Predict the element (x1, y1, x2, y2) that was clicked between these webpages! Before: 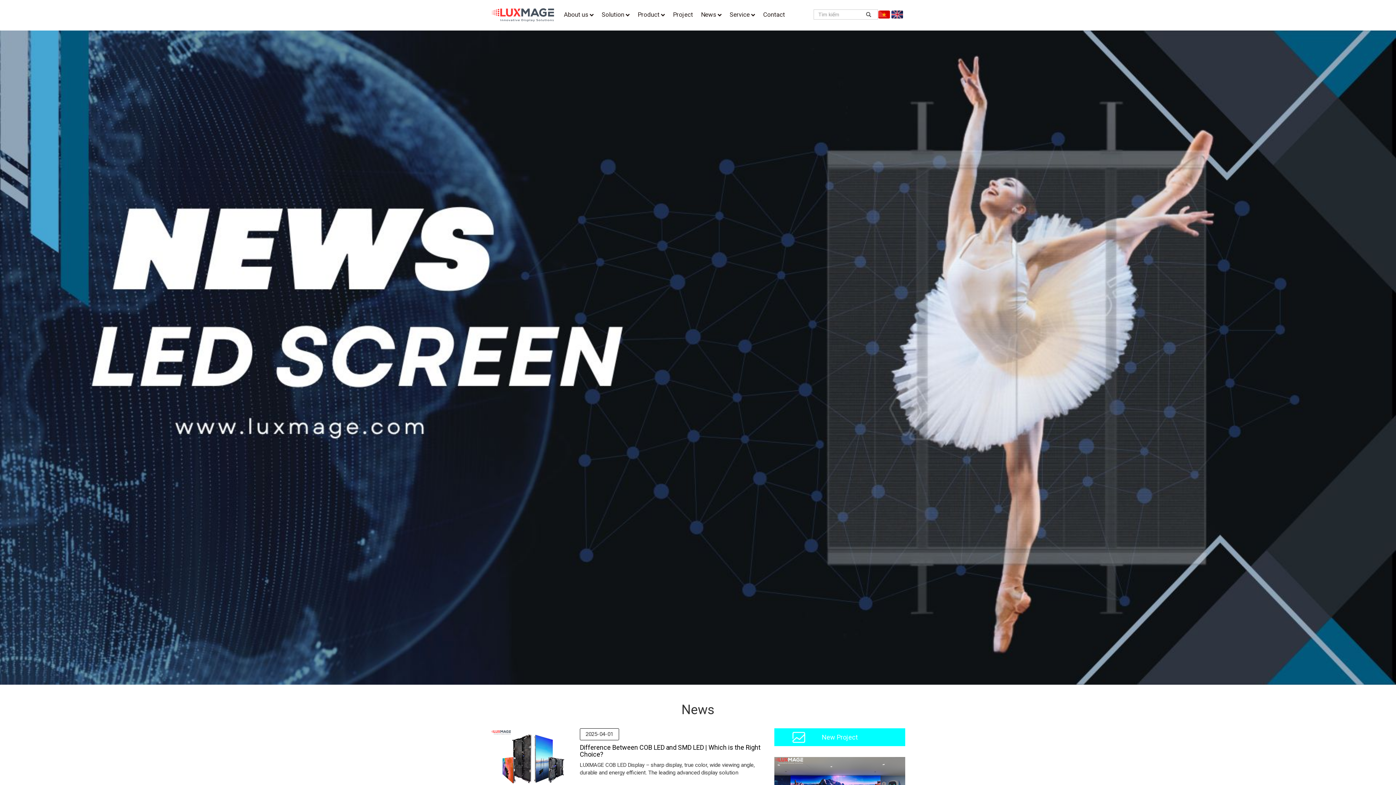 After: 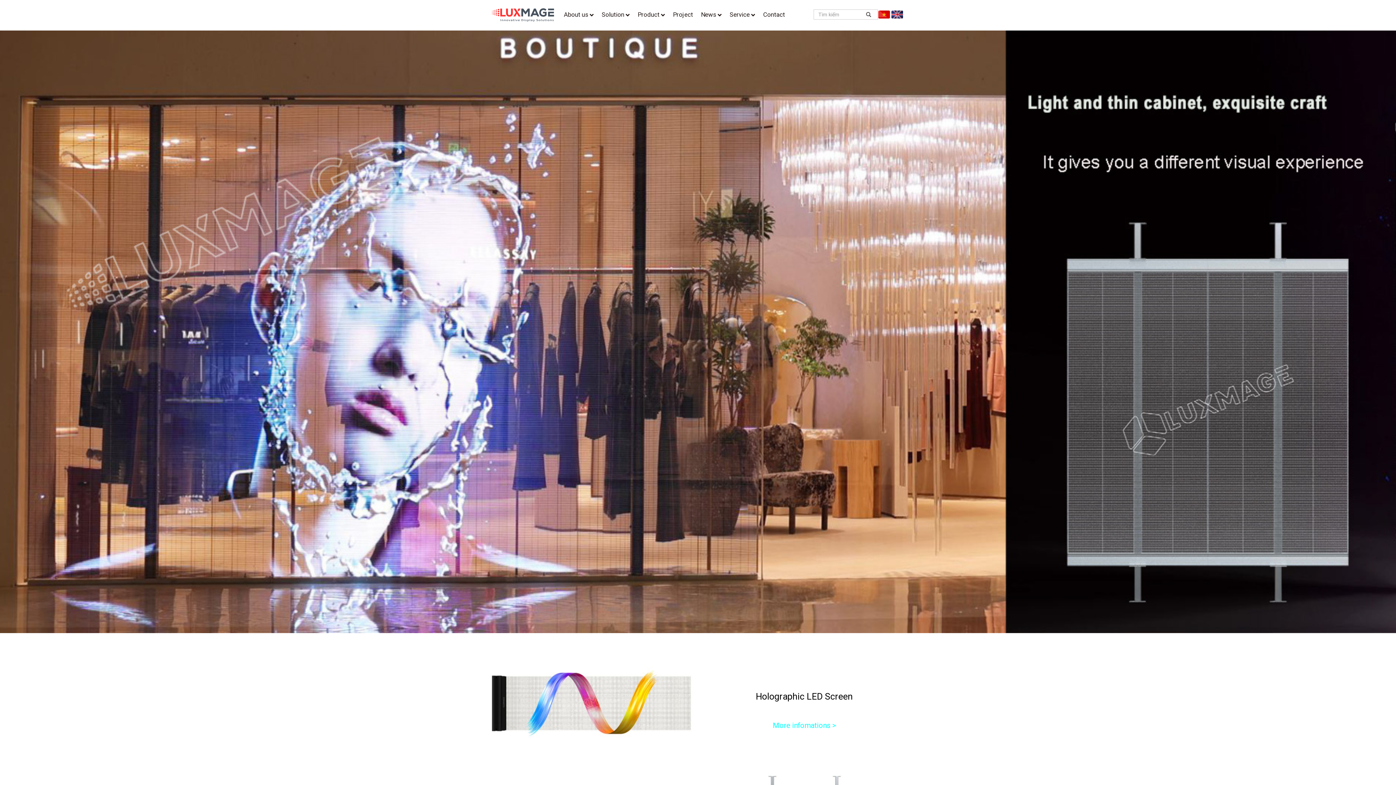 Action: label: Product  bbox: (634, 0, 668, 29)